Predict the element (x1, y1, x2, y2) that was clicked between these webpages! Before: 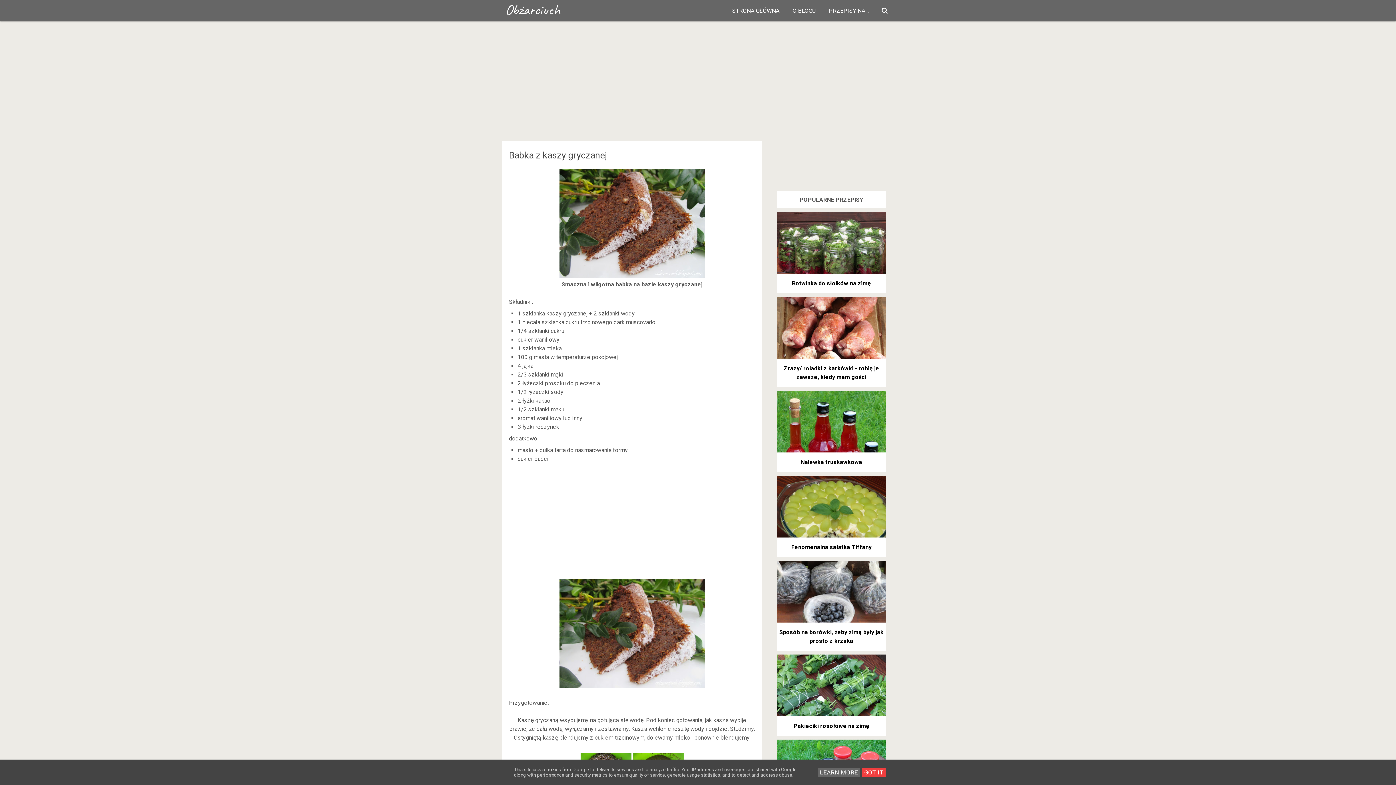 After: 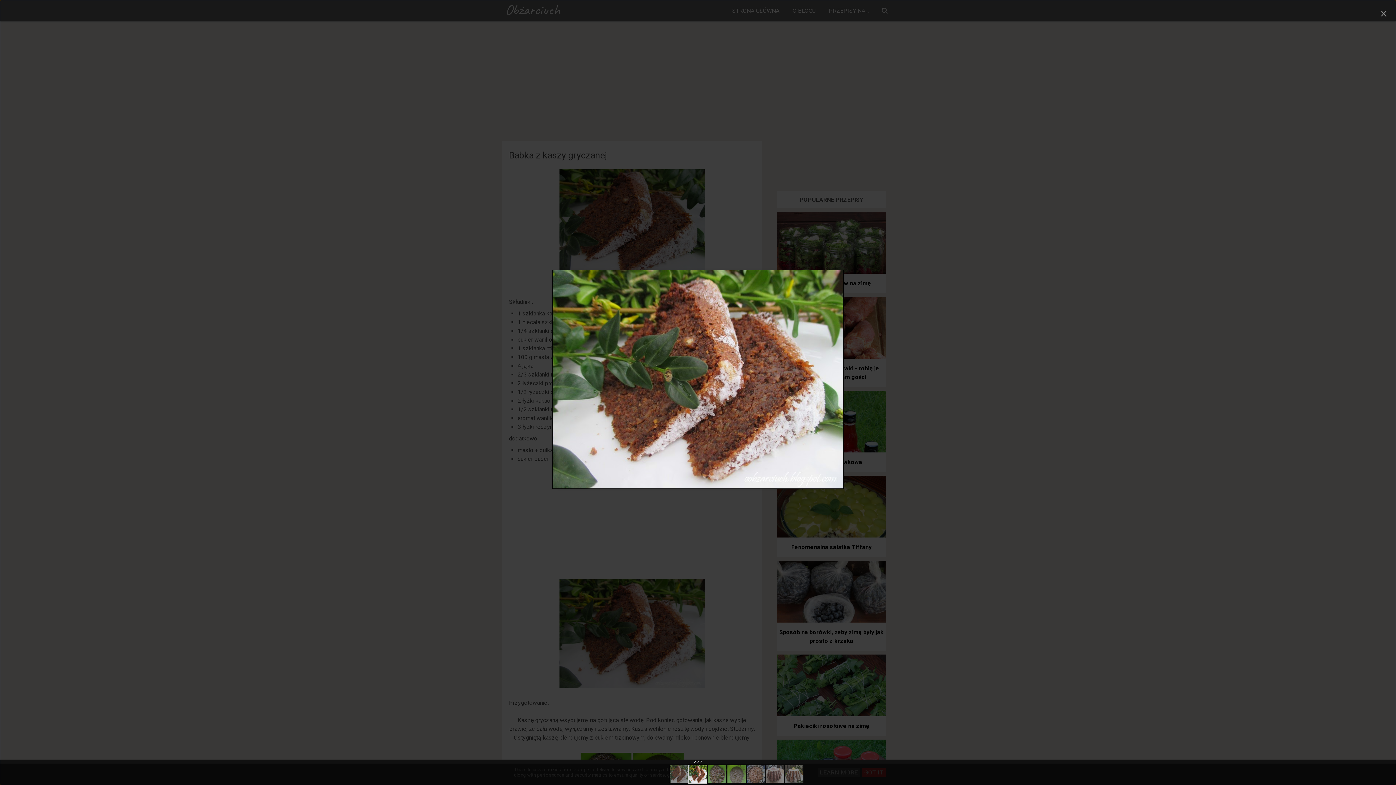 Action: bbox: (559, 629, 704, 636)